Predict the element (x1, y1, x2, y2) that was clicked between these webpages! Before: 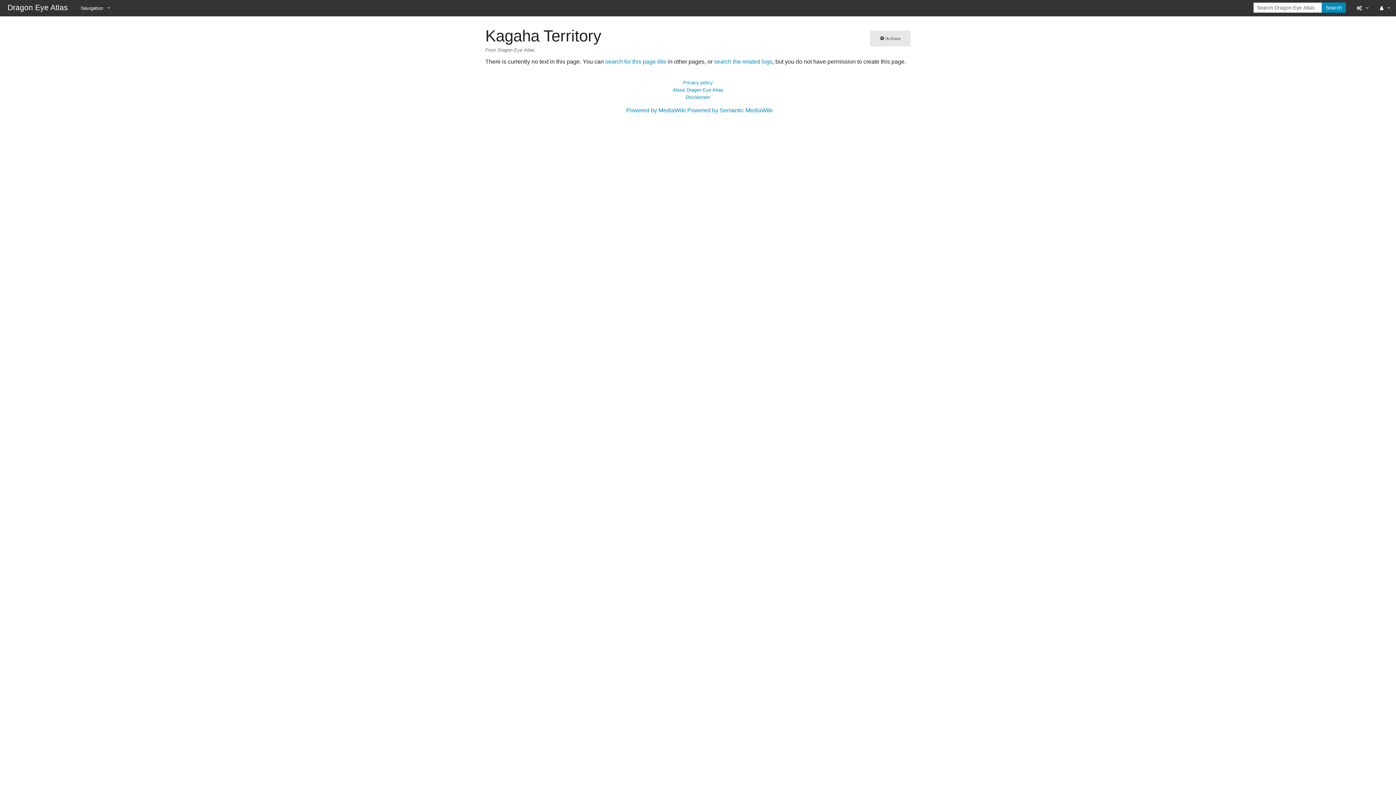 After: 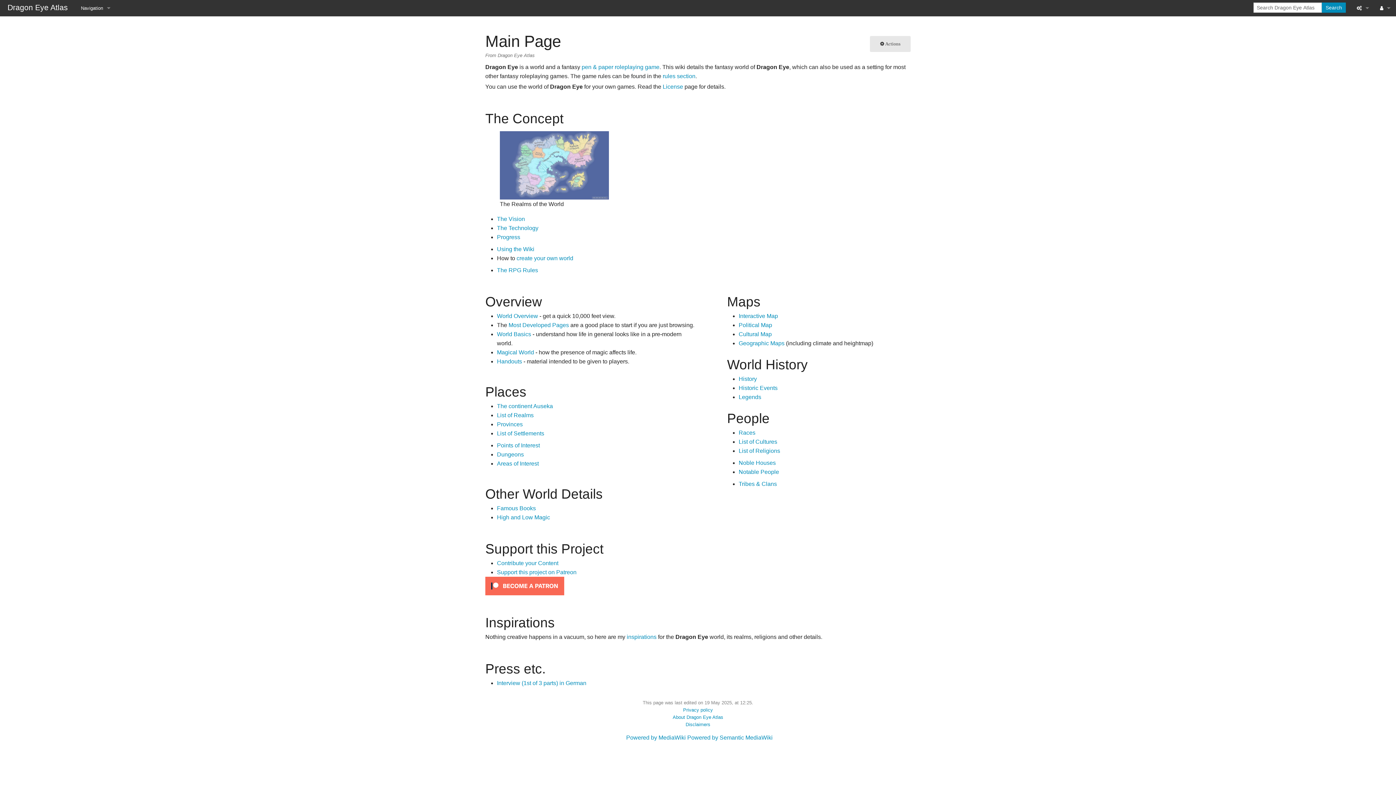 Action: bbox: (3, 3, 71, 11) label: Dragon Eye Atlas